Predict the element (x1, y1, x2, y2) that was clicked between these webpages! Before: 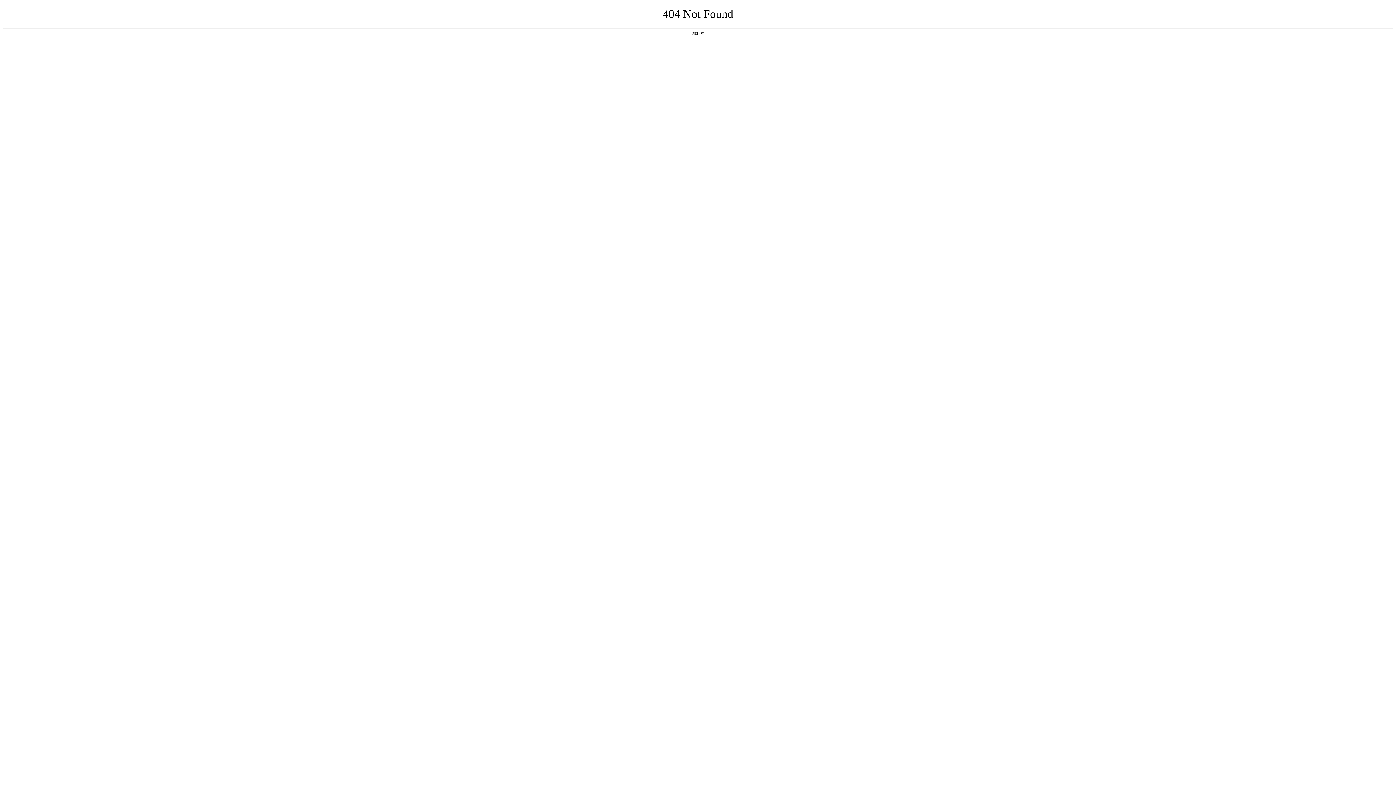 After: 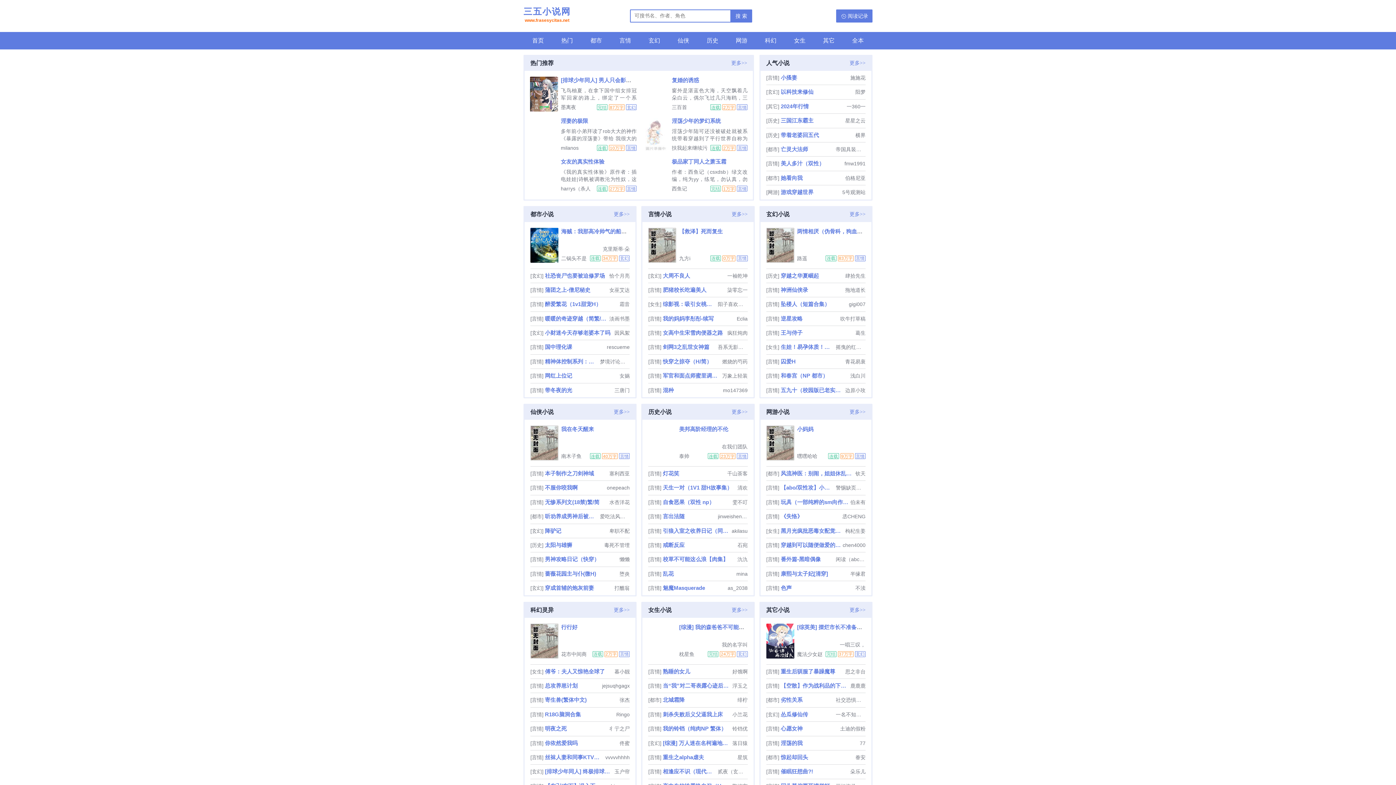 Action: label: 返回首页 bbox: (692, 31, 704, 35)